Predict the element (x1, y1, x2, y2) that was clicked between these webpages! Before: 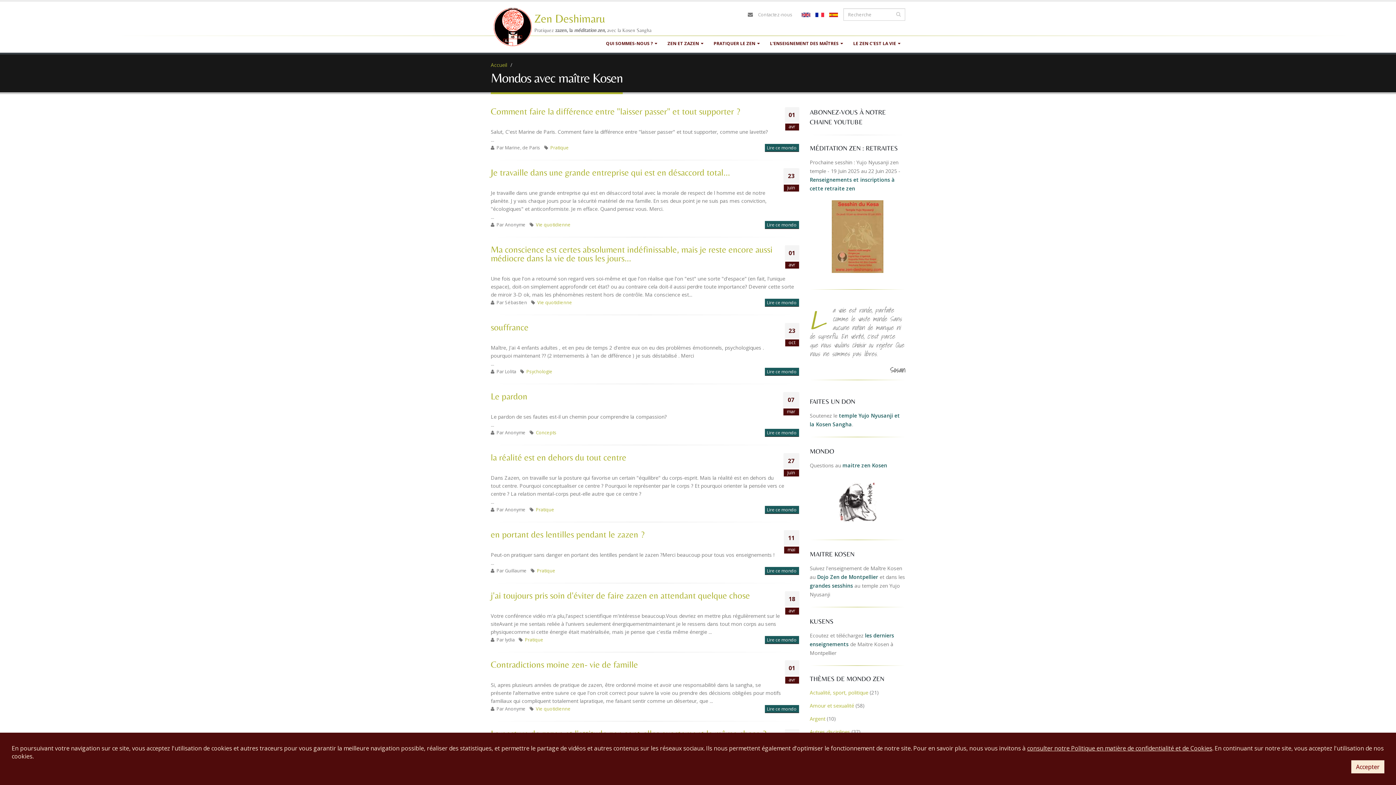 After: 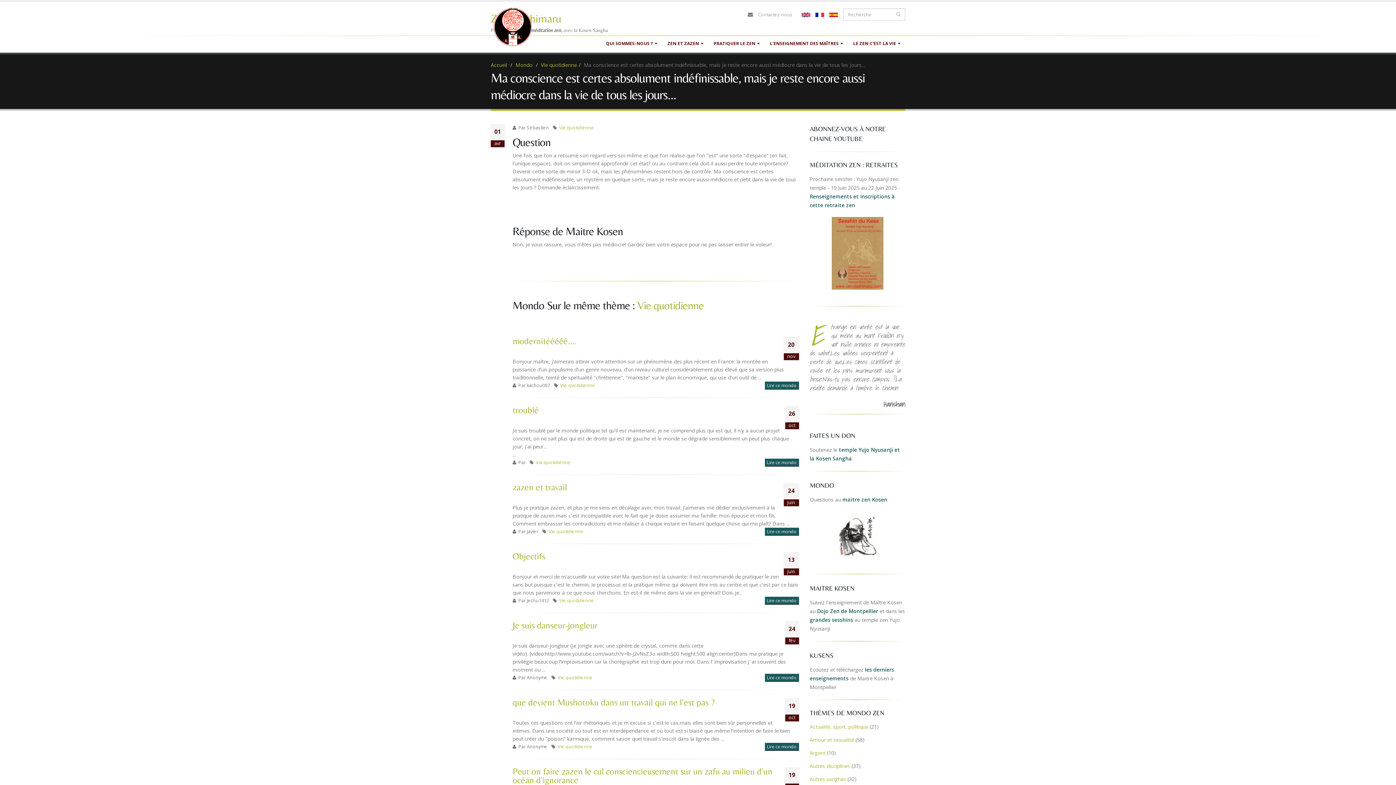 Action: bbox: (764, 298, 799, 306) label: Lire ce mondo